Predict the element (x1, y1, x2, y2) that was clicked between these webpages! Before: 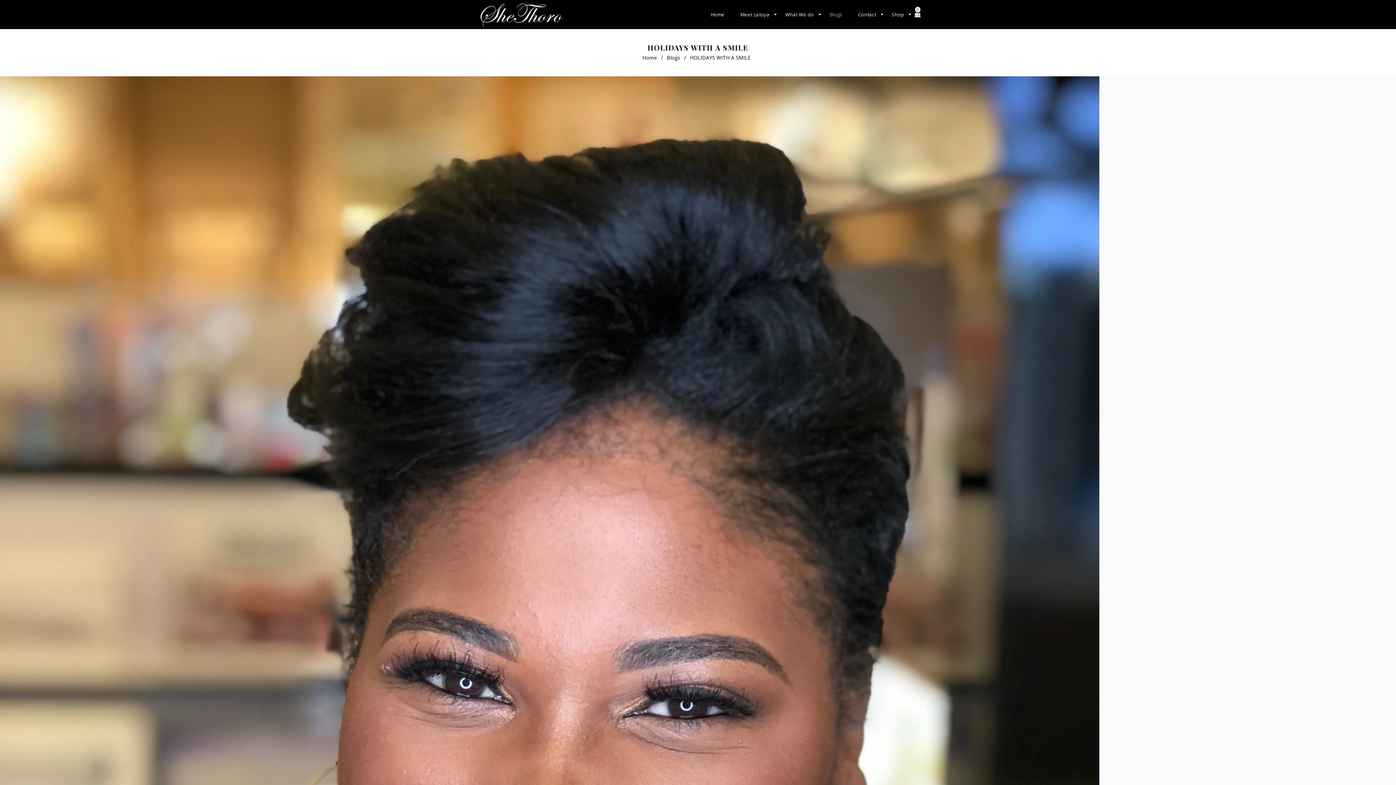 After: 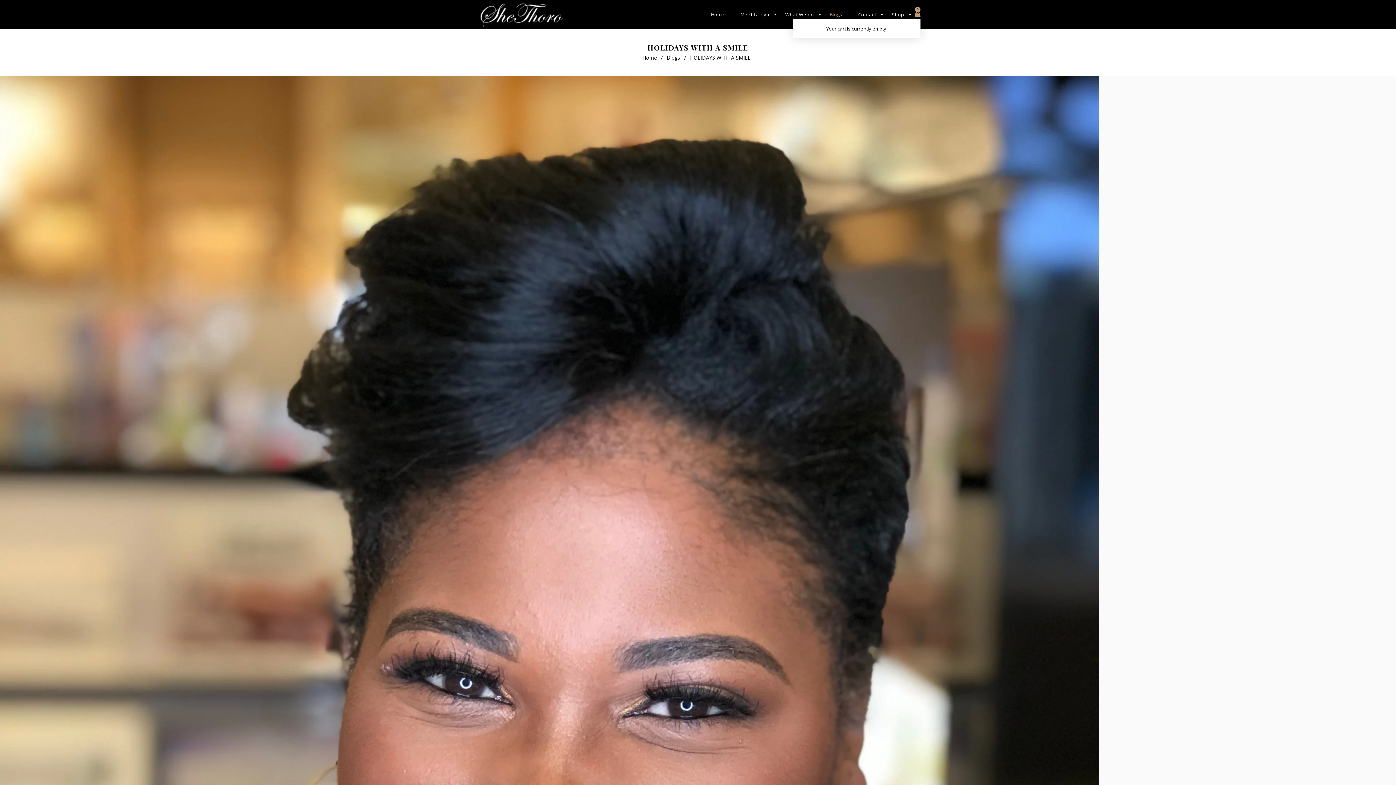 Action: bbox: (914, 9, 920, 19) label: 0